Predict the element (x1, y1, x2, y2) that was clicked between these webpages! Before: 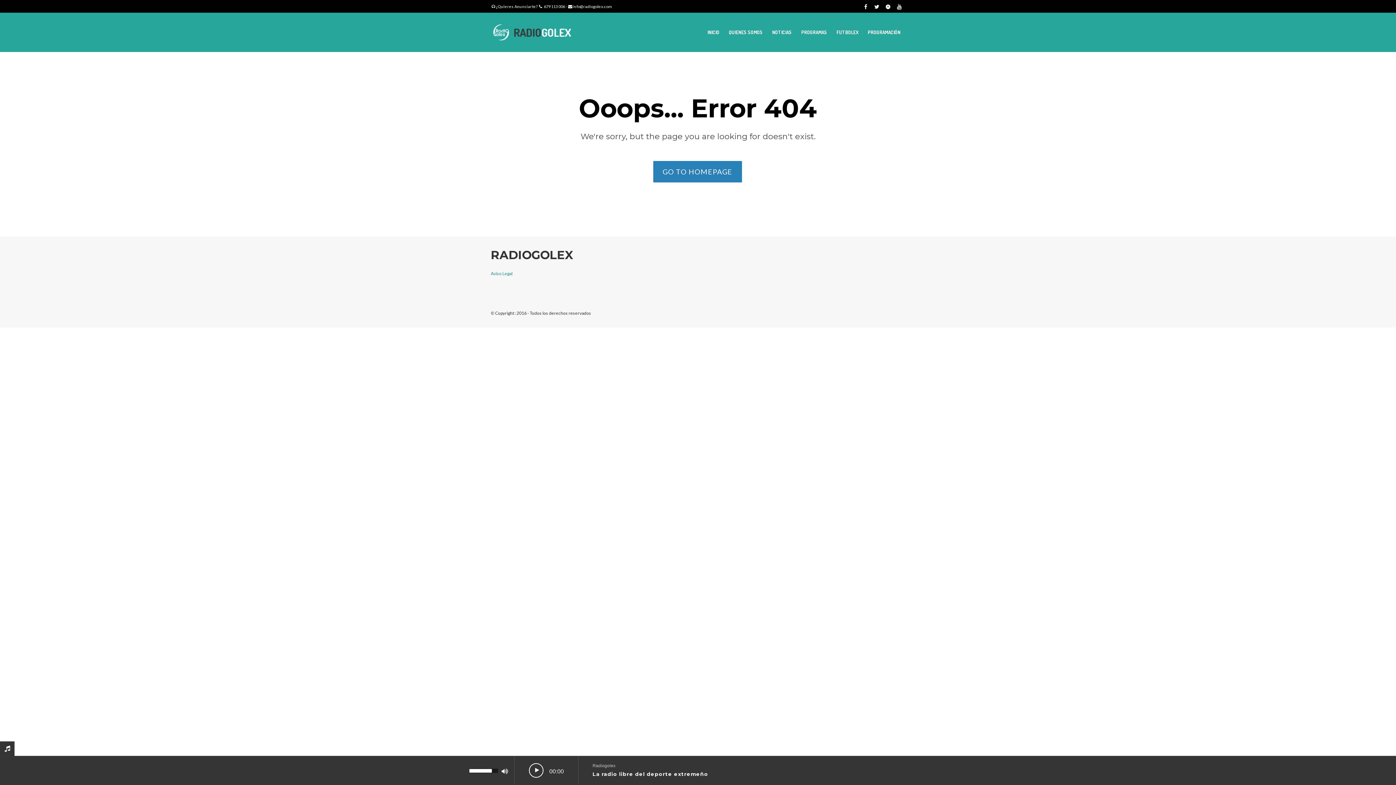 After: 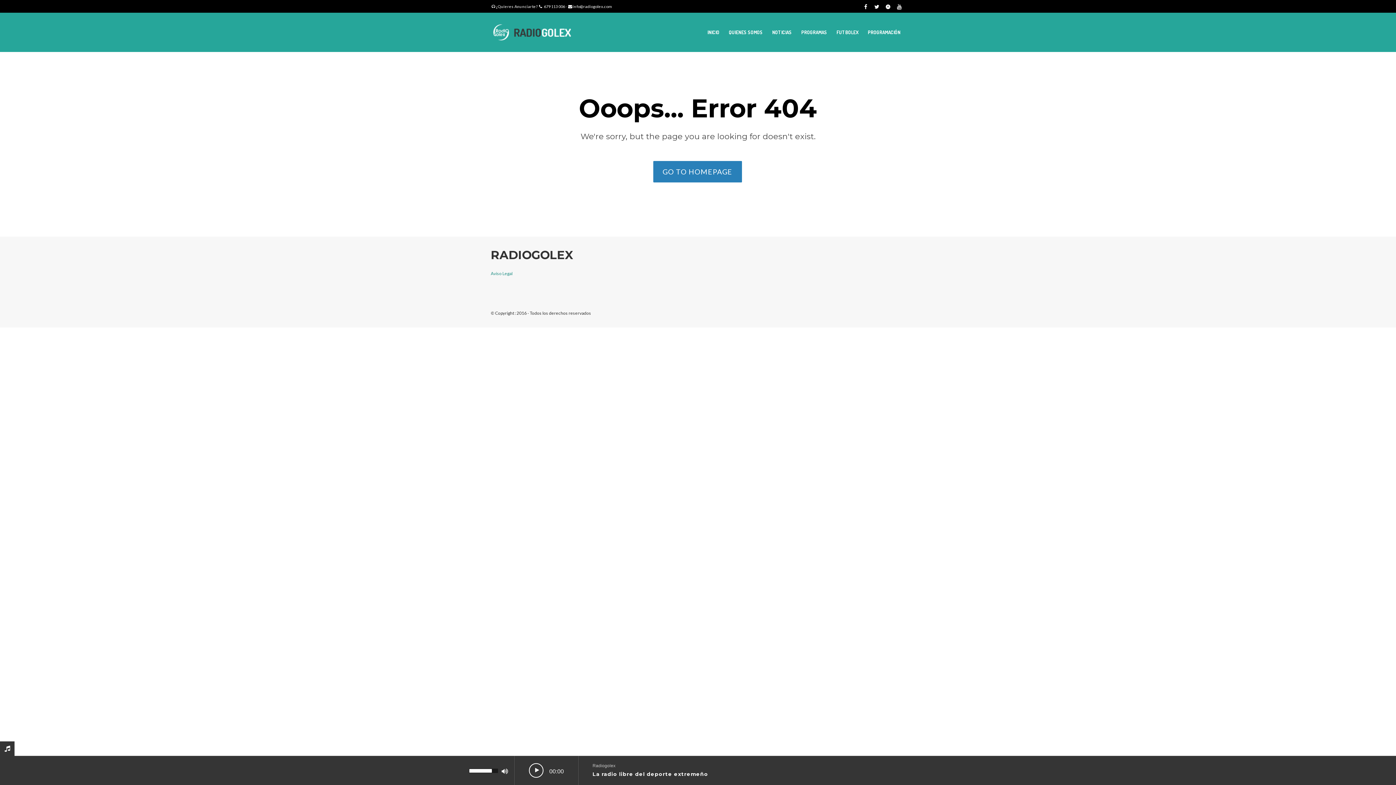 Action: bbox: (886, 4, 890, 8)